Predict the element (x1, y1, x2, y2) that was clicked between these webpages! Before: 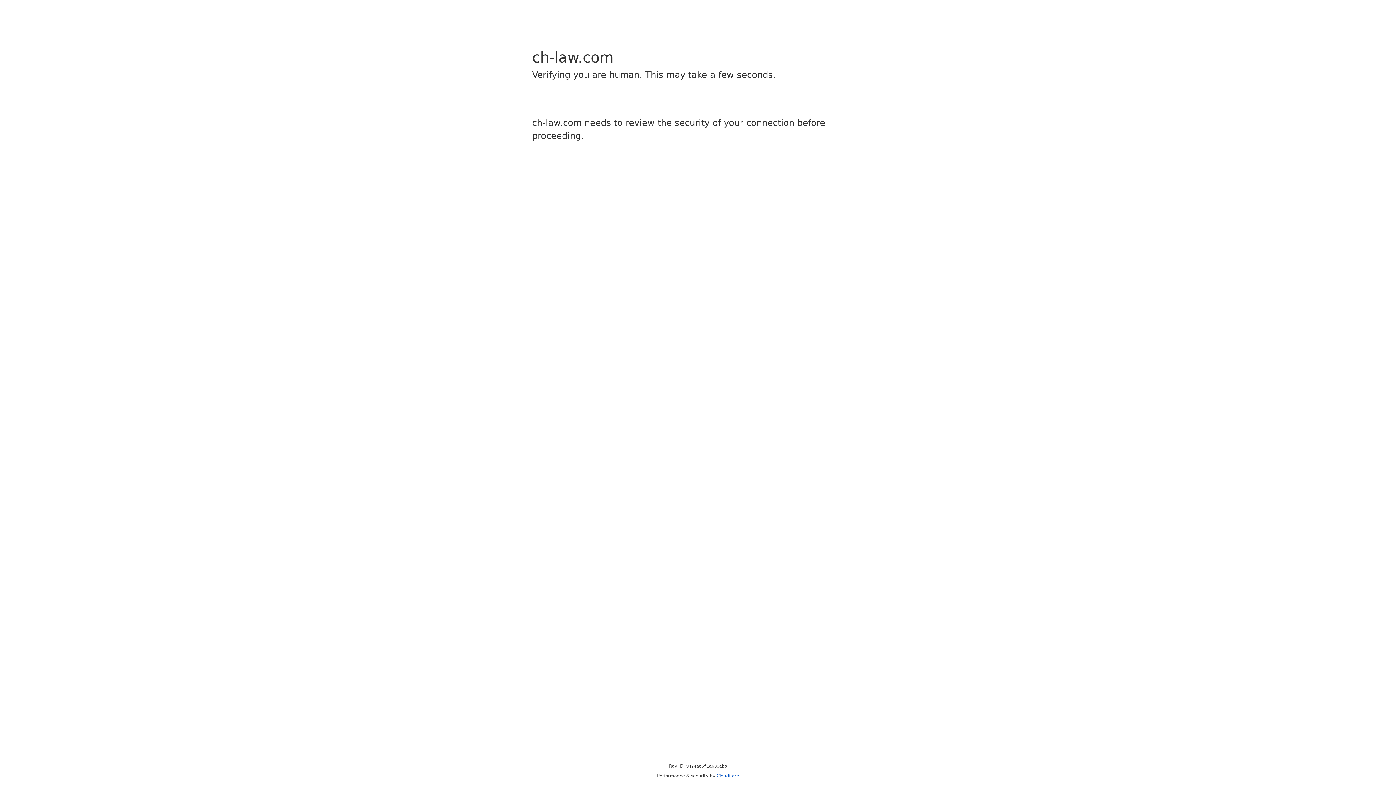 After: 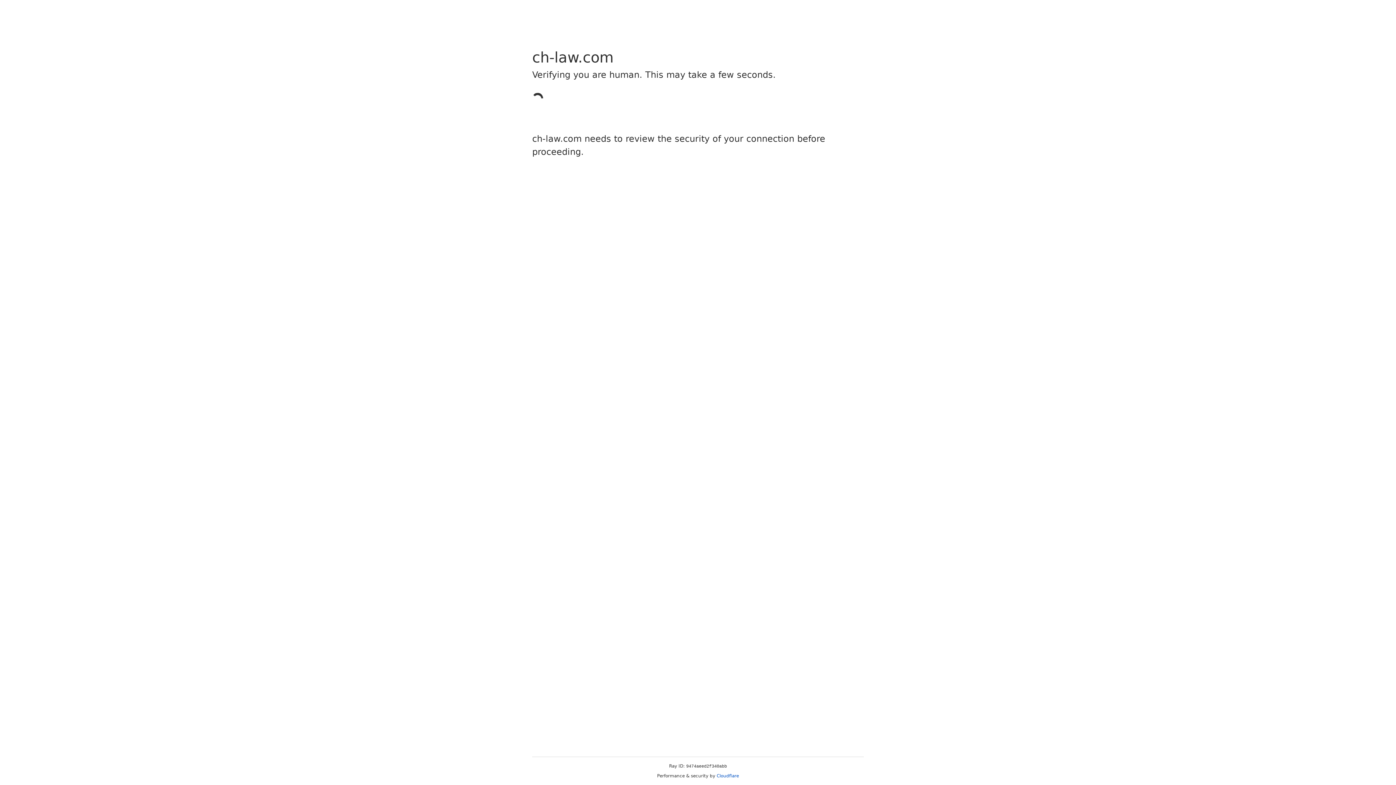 Action: bbox: (716, 773, 739, 778) label: Cloudflare